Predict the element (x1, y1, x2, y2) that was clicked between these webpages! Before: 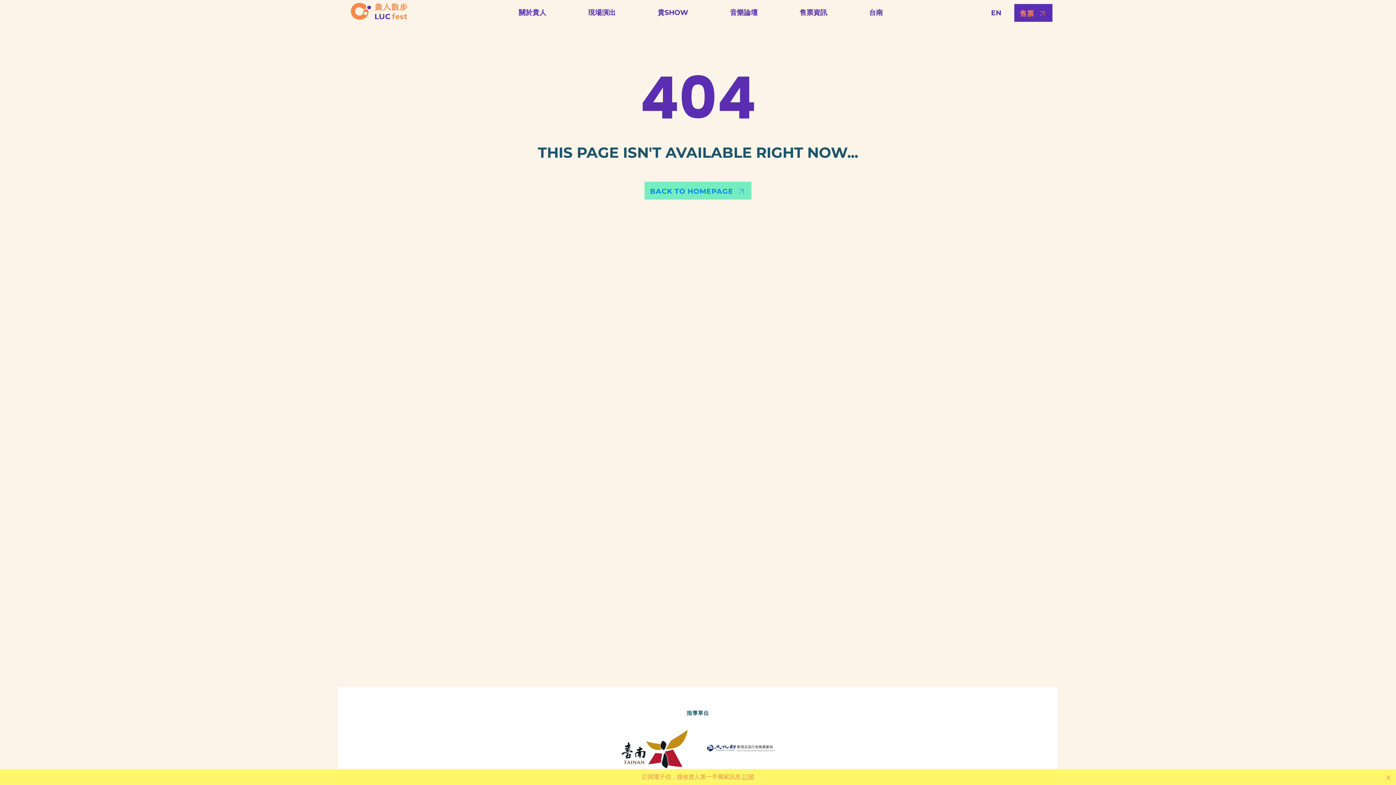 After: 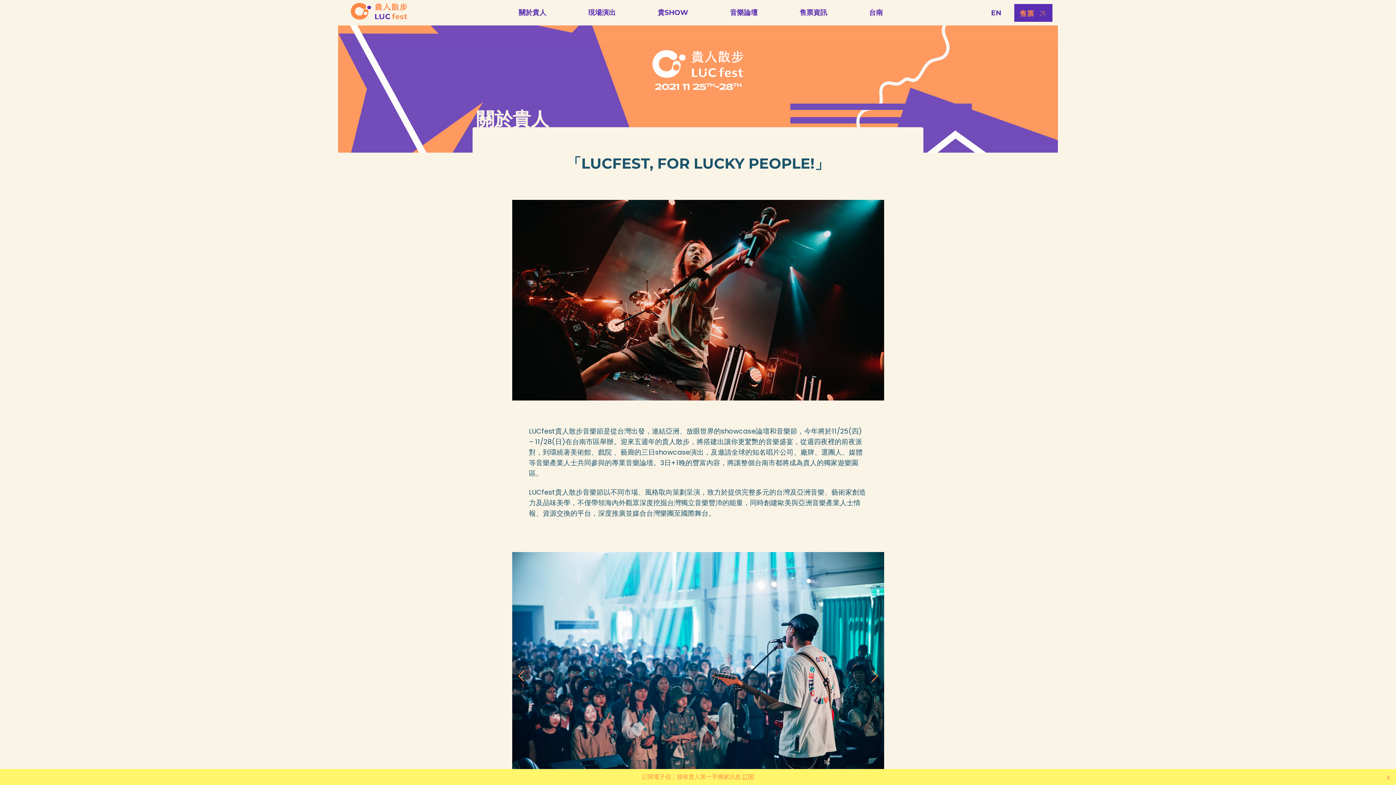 Action: label: 關於貴人 bbox: (518, 7, 546, 17)